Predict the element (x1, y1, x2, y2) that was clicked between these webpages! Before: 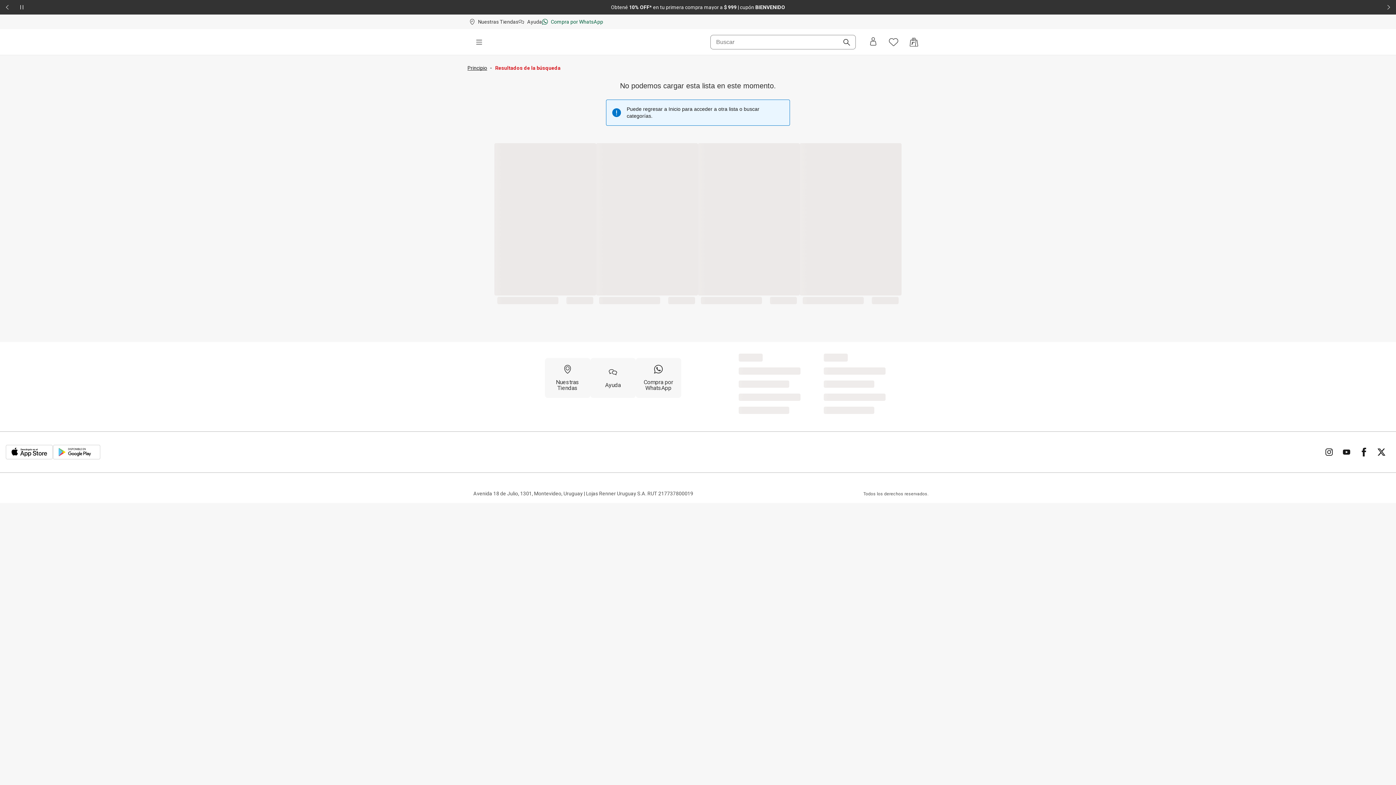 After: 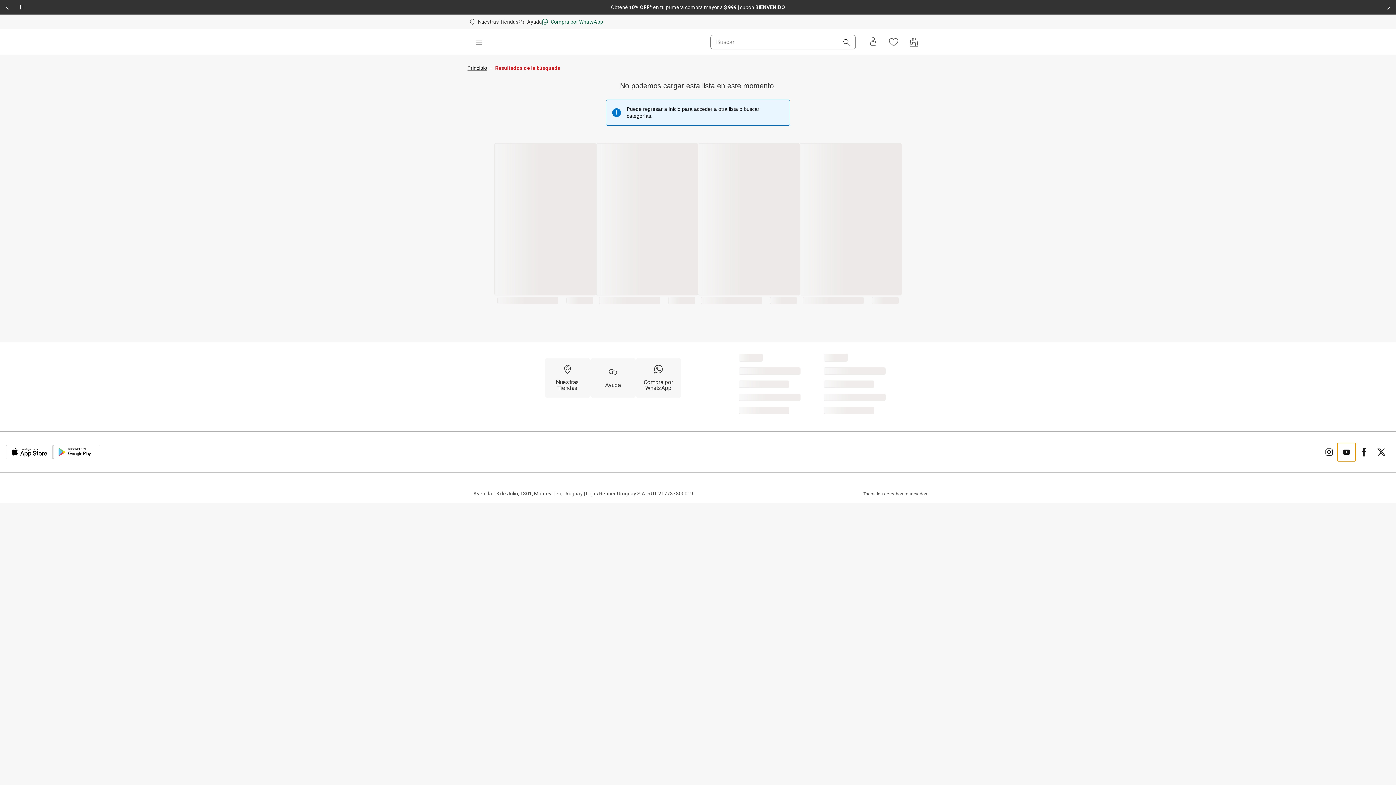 Action: bbox: (1338, 443, 1355, 461) label: Ir para YouTube